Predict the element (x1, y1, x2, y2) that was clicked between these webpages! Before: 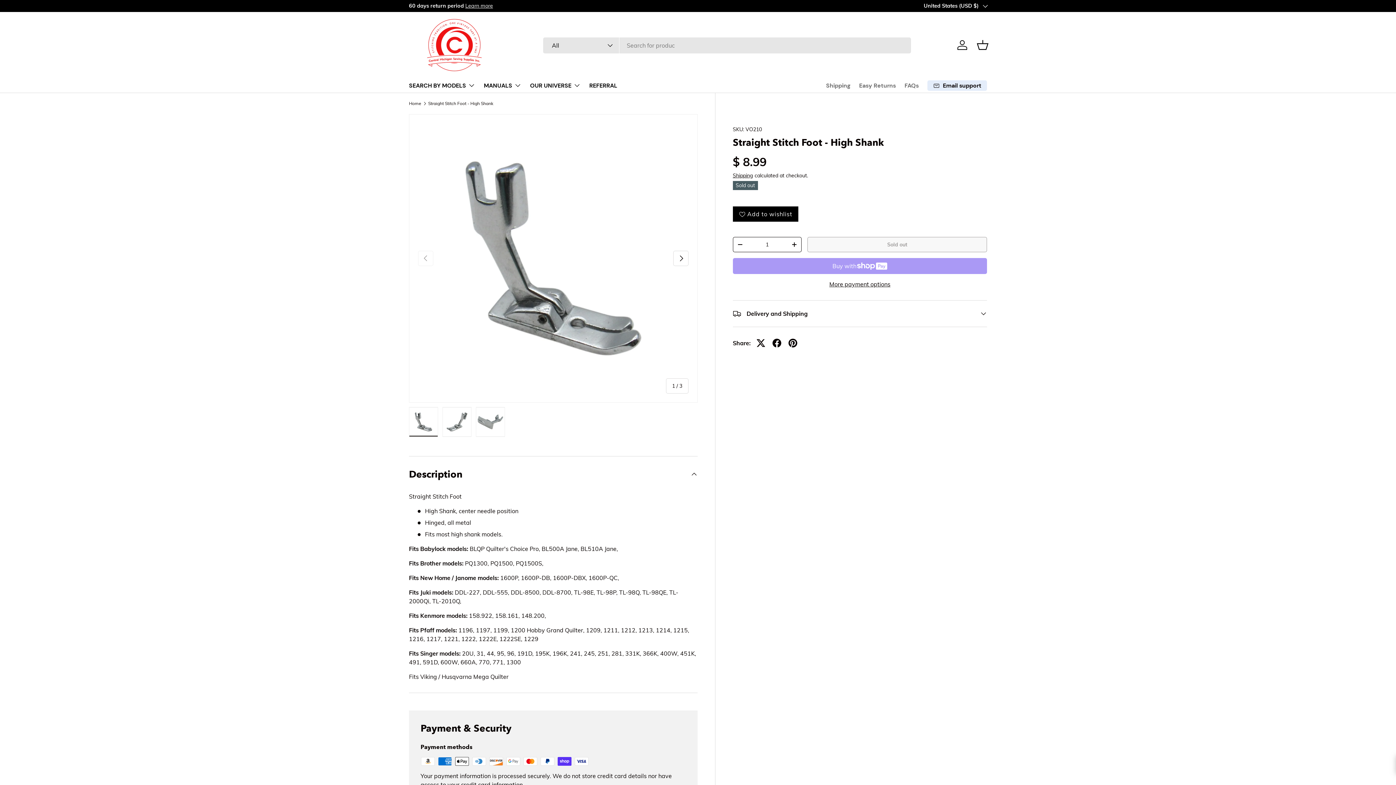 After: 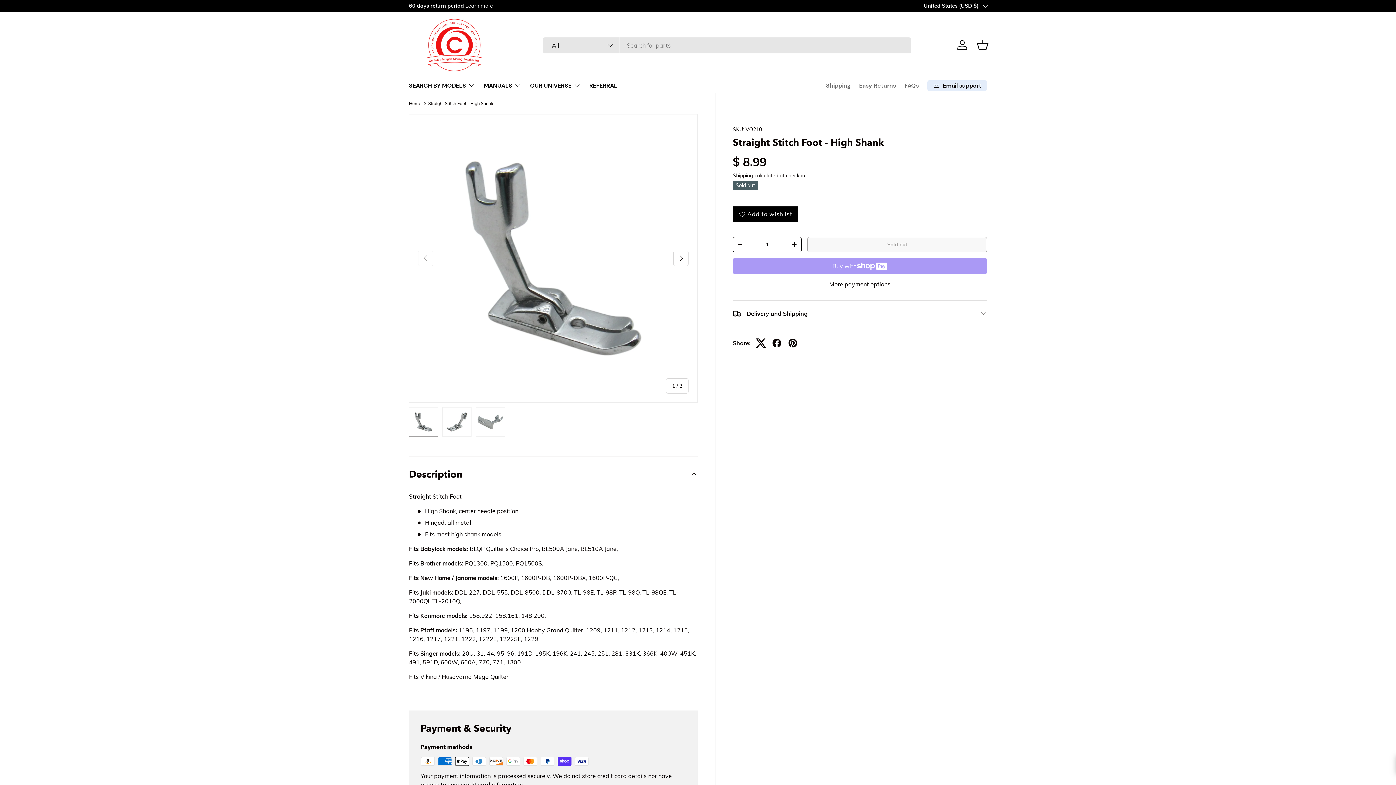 Action: bbox: (752, 335, 768, 351)